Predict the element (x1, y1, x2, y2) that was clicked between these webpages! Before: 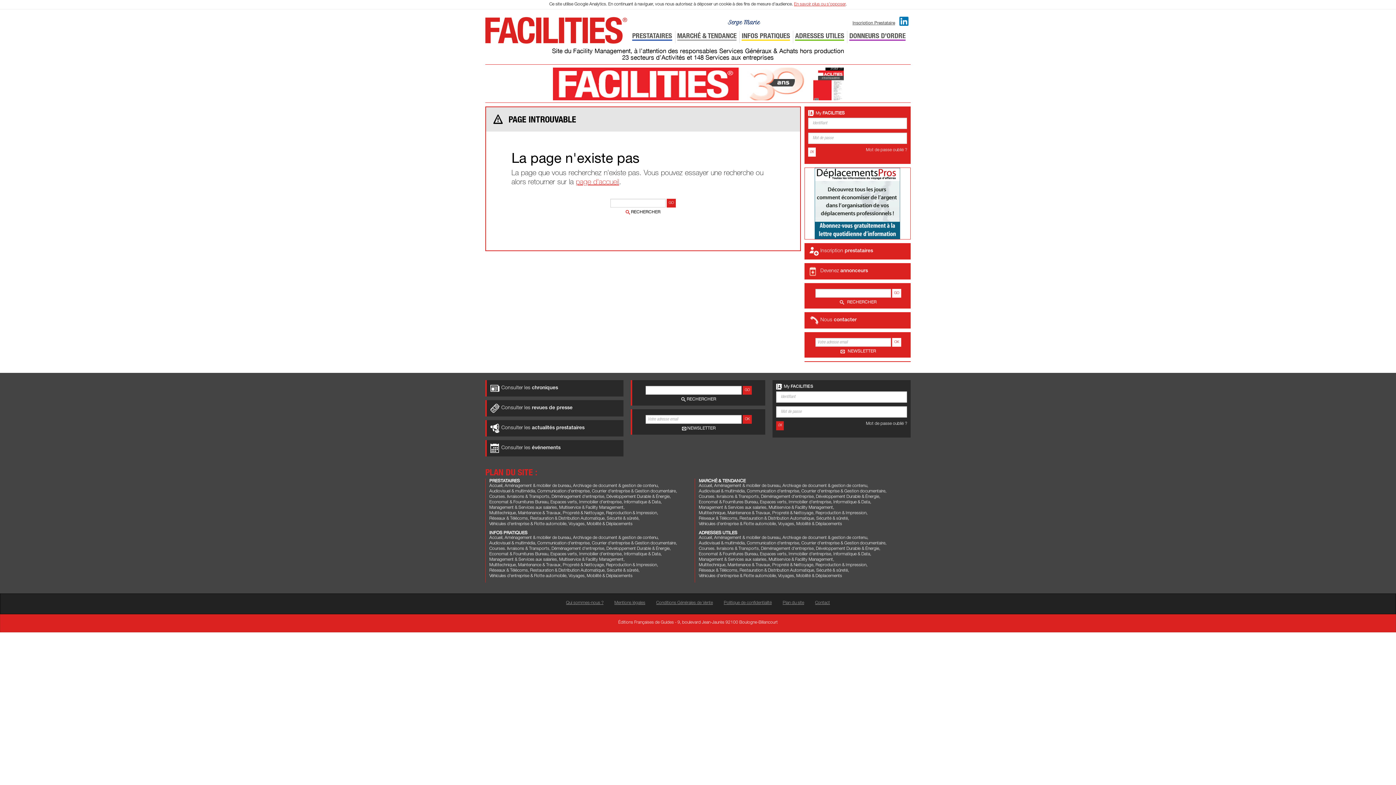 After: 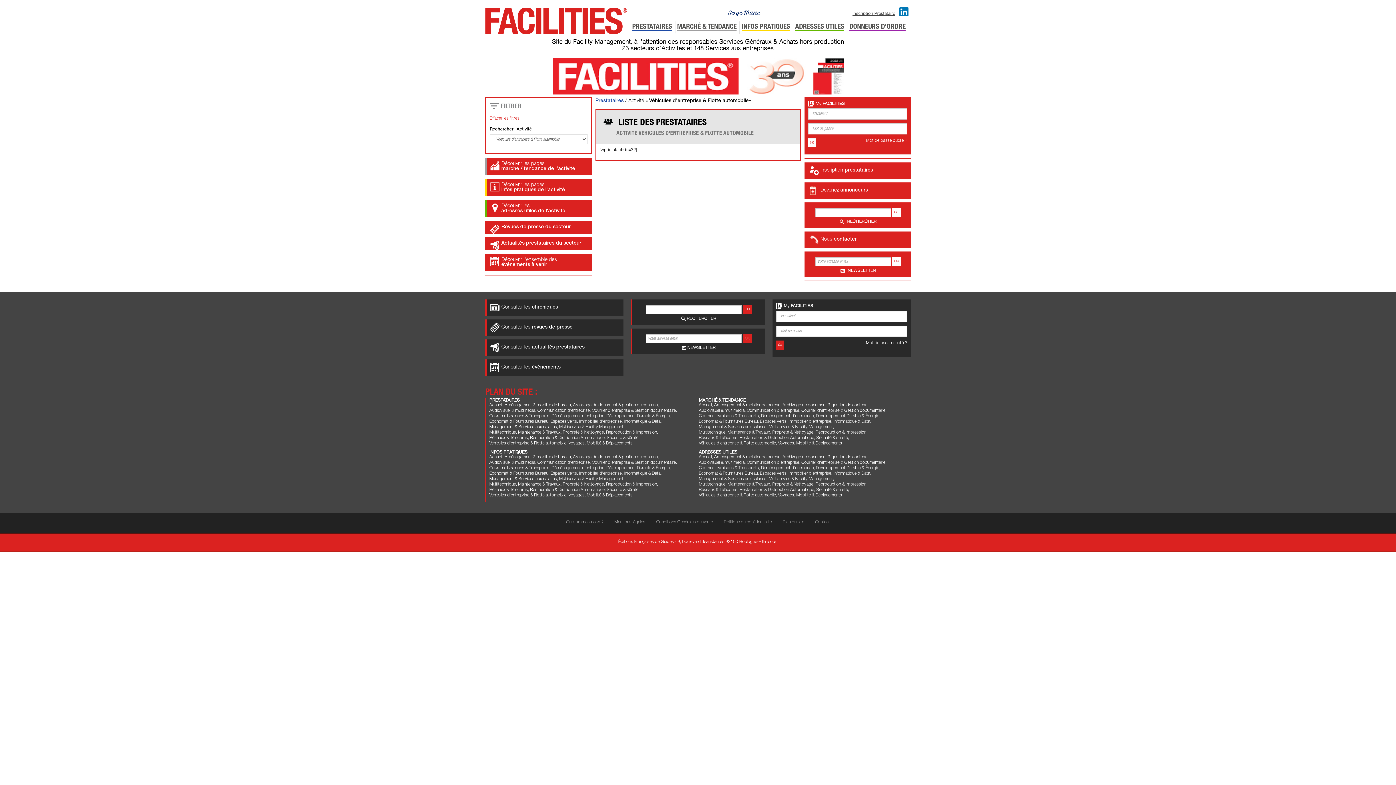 Action: label: Véhicules d'entreprise & Flotte automobile bbox: (489, 522, 566, 526)